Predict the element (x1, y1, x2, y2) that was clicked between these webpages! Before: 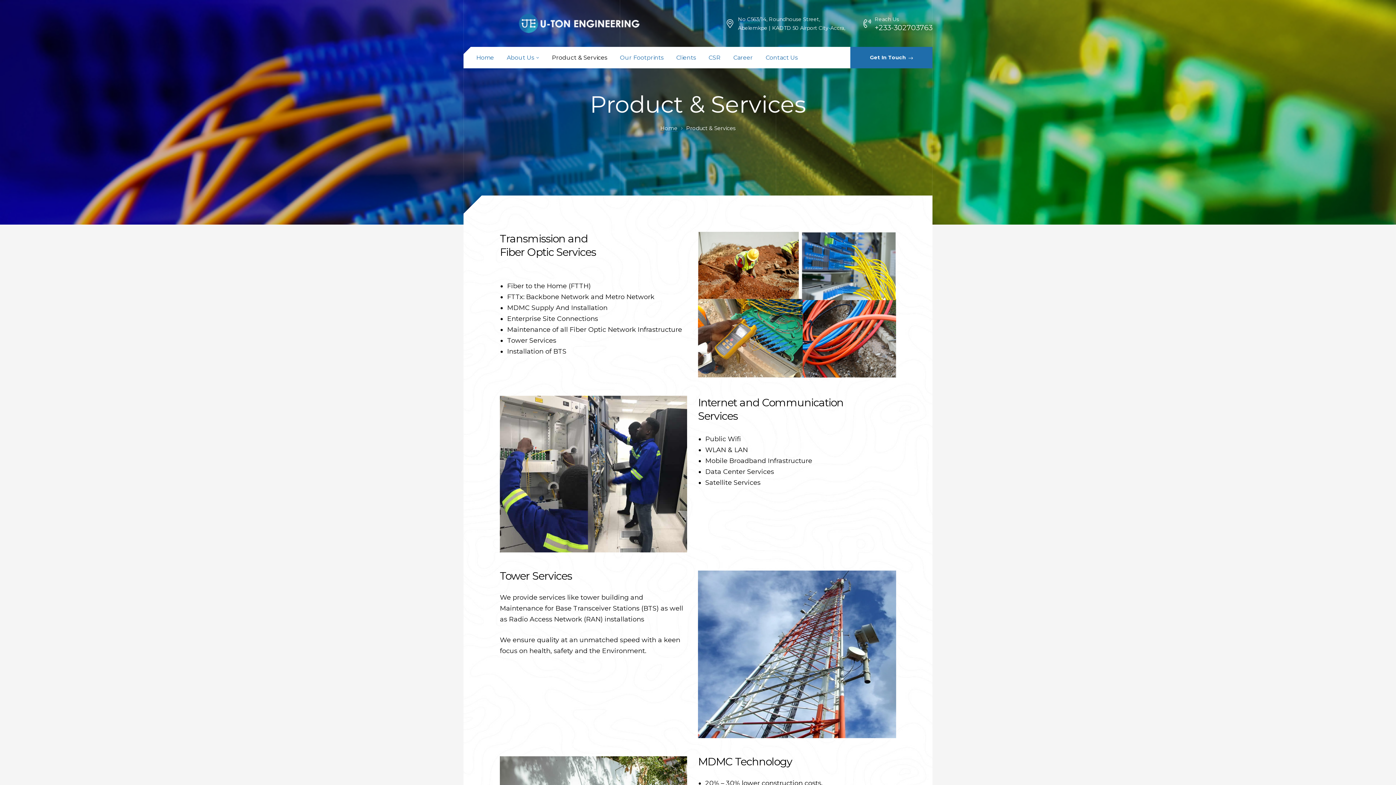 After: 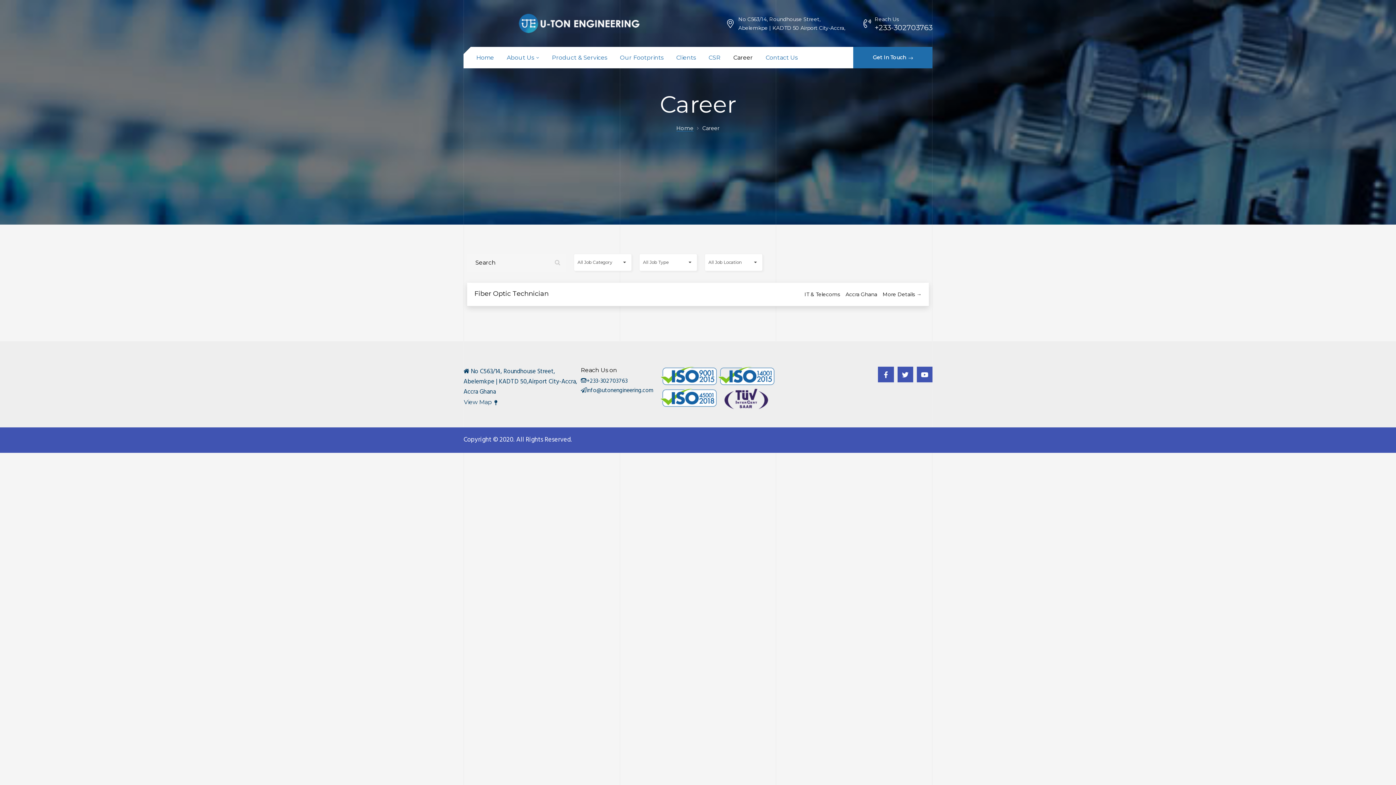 Action: label: Career bbox: (733, 47, 753, 67)